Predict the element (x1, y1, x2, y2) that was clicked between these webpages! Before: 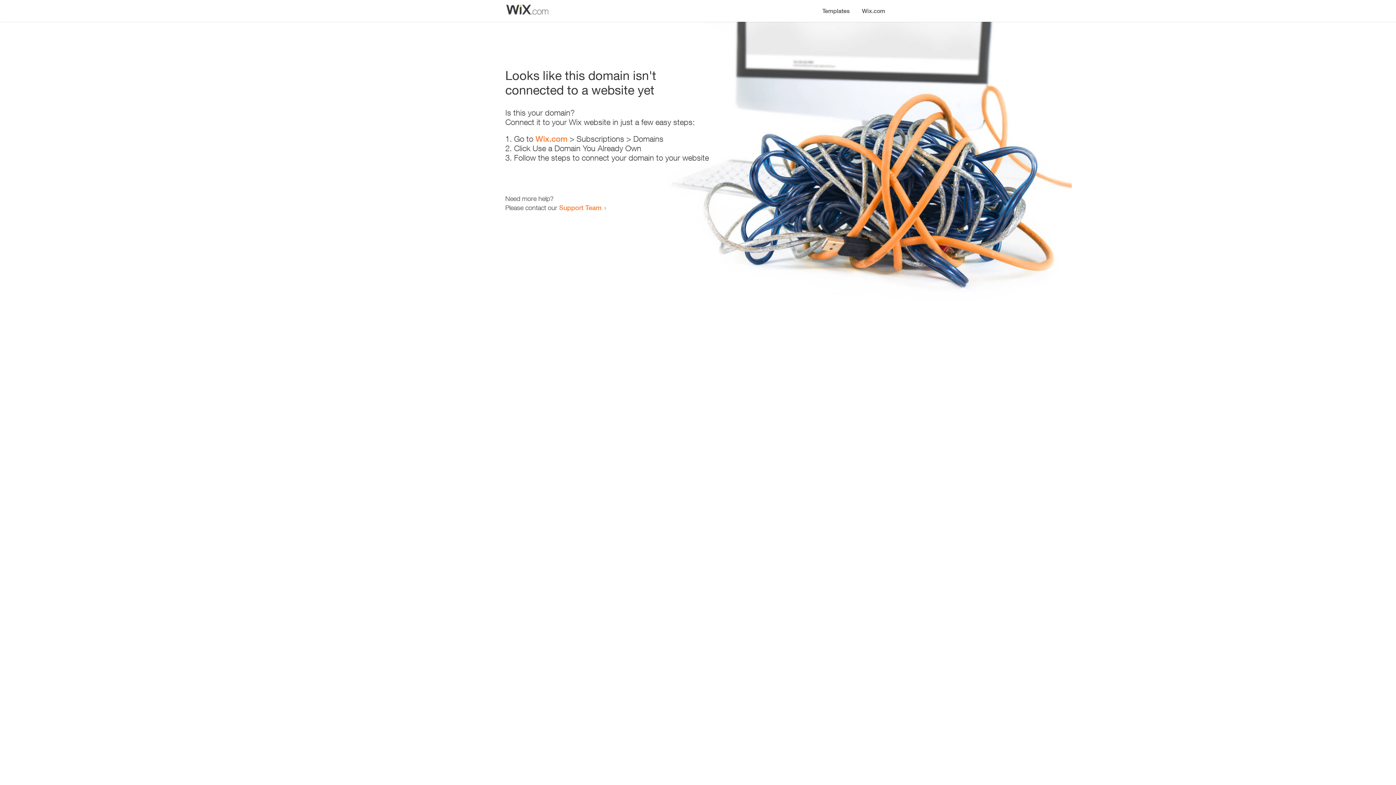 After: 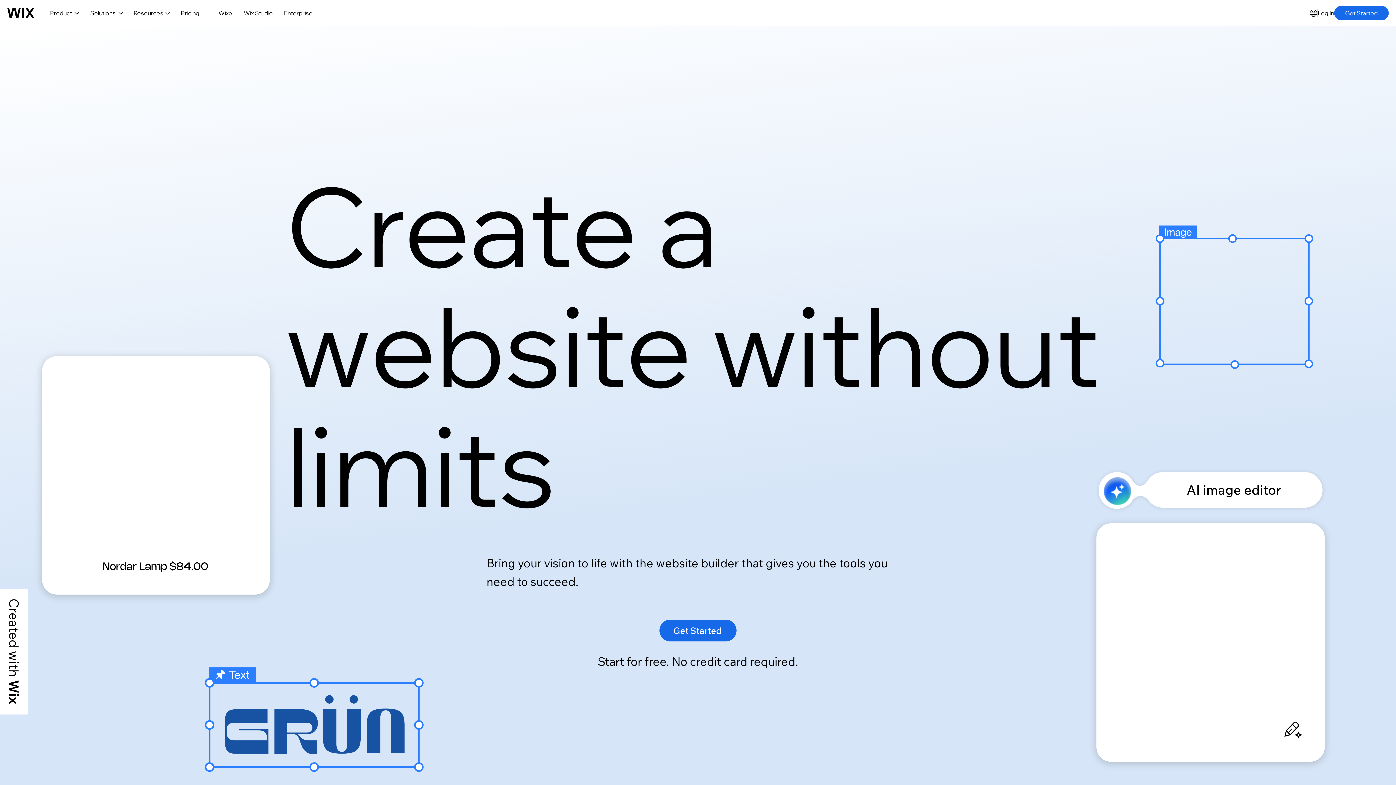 Action: bbox: (856, 0, 890, 14) label: Wix.com